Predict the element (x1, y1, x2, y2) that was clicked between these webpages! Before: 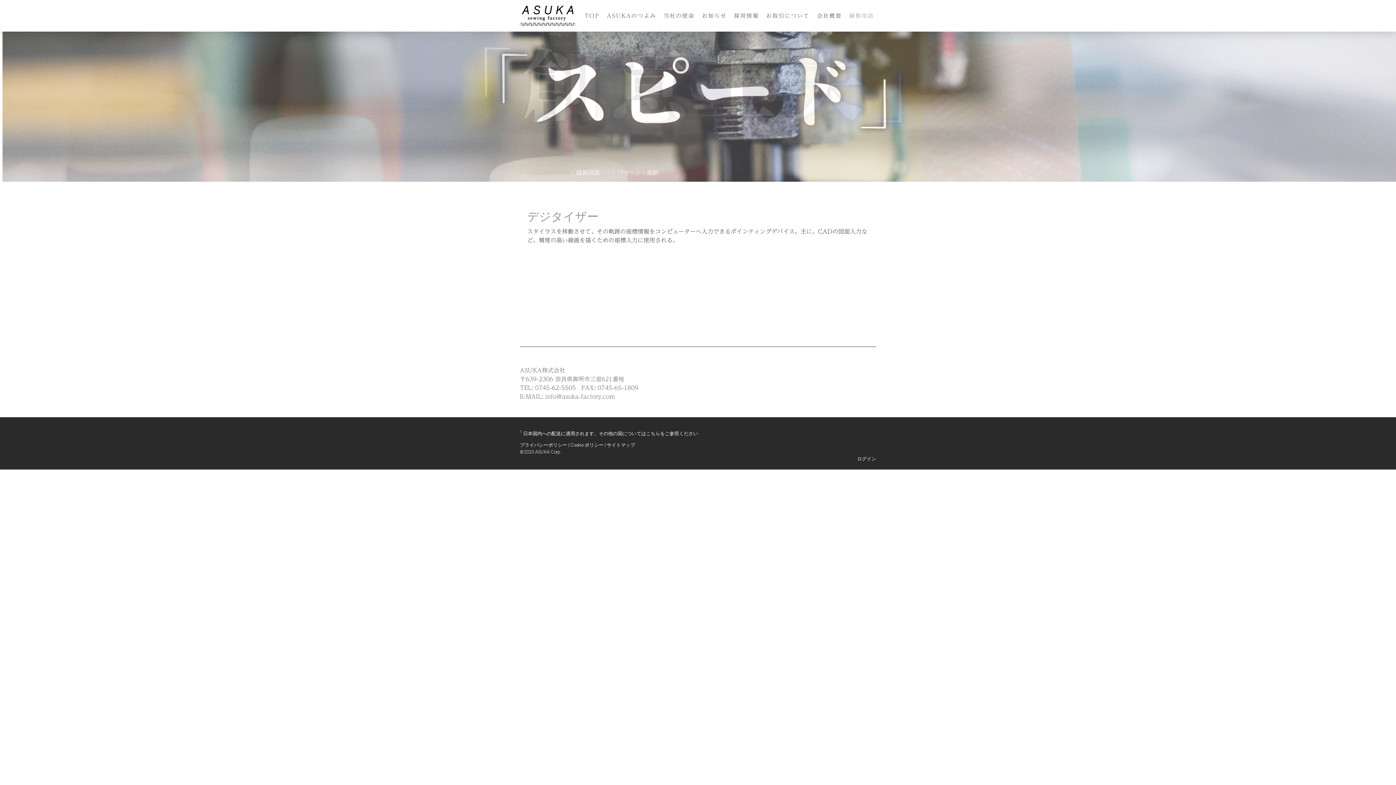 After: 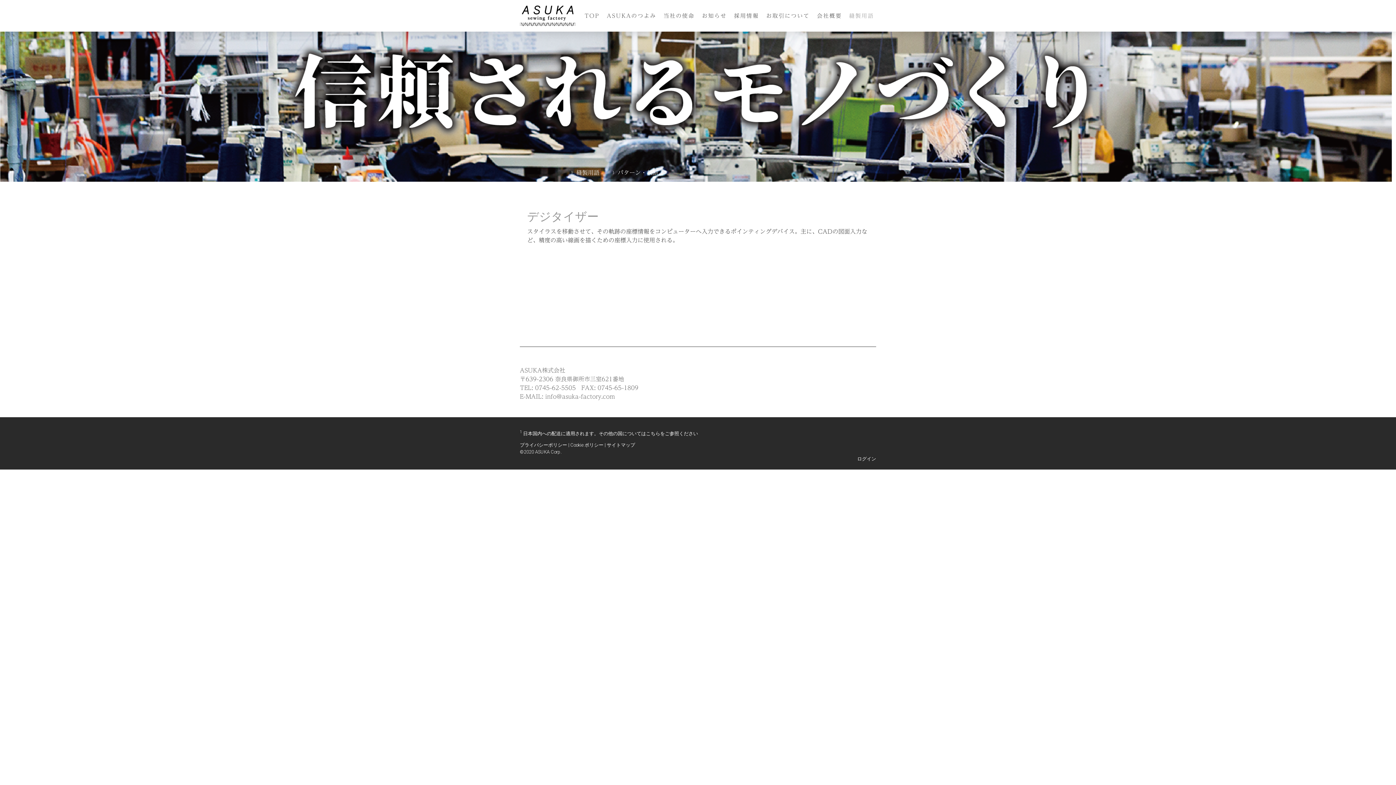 Action: label: Cookie ポリシー bbox: (570, 442, 603, 447)